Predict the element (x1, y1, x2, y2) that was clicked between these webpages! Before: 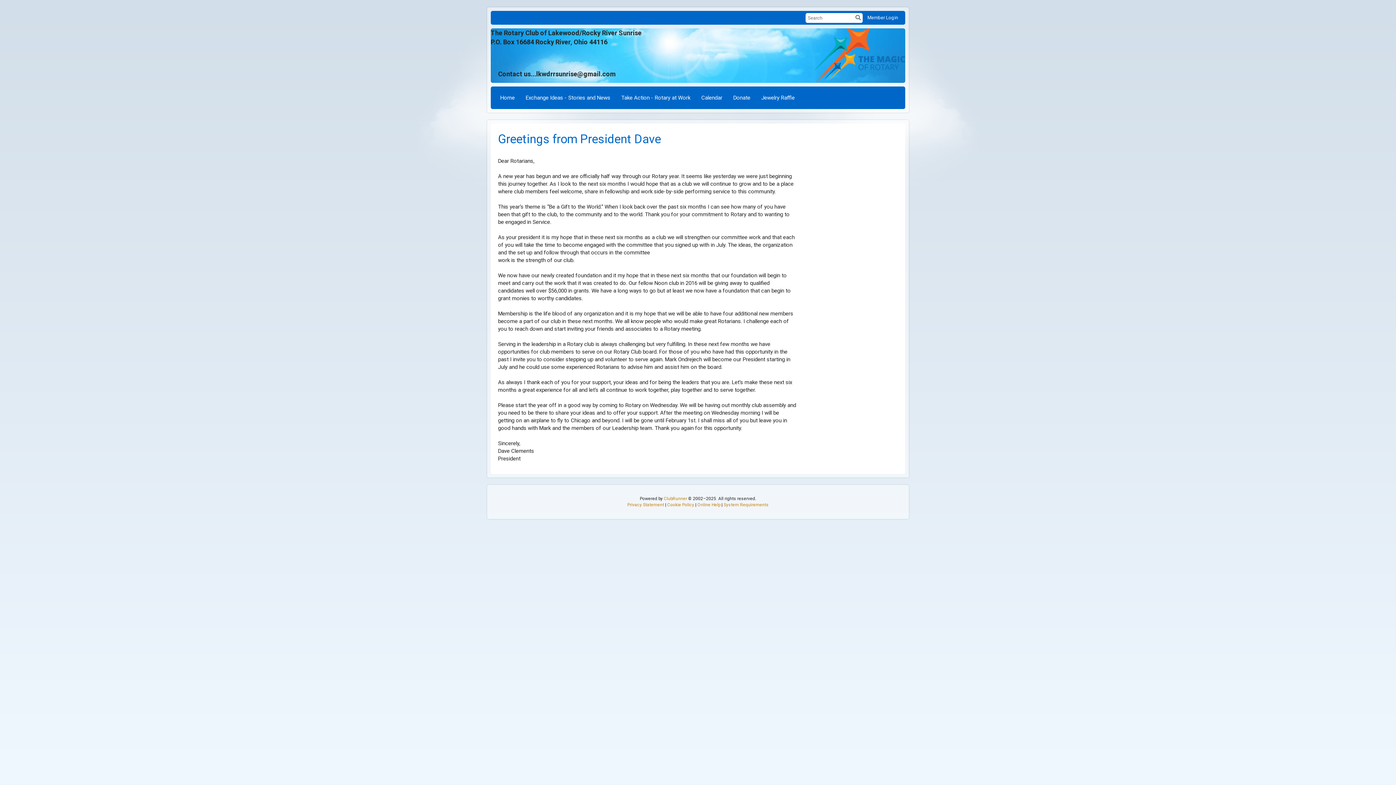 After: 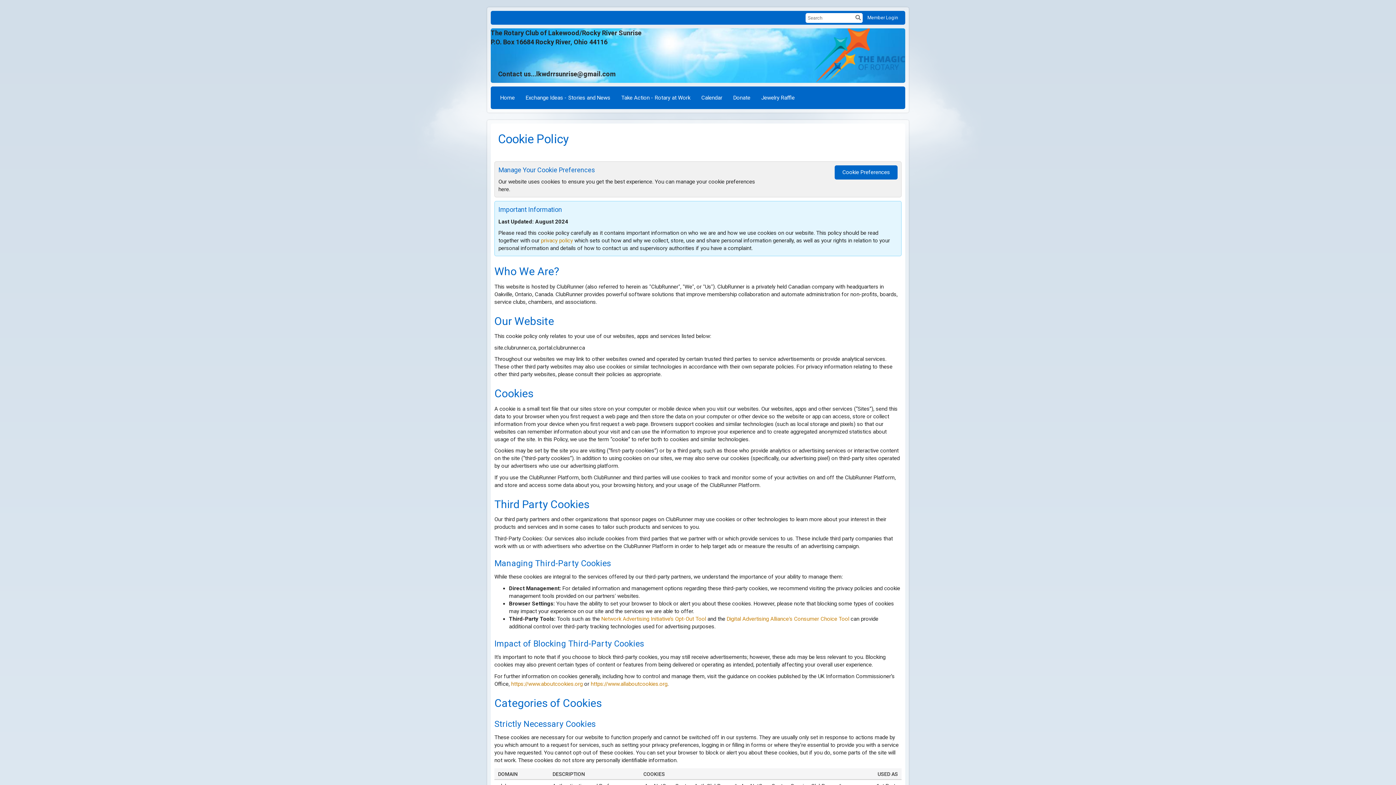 Action: label: Cookie Policy bbox: (667, 502, 694, 507)